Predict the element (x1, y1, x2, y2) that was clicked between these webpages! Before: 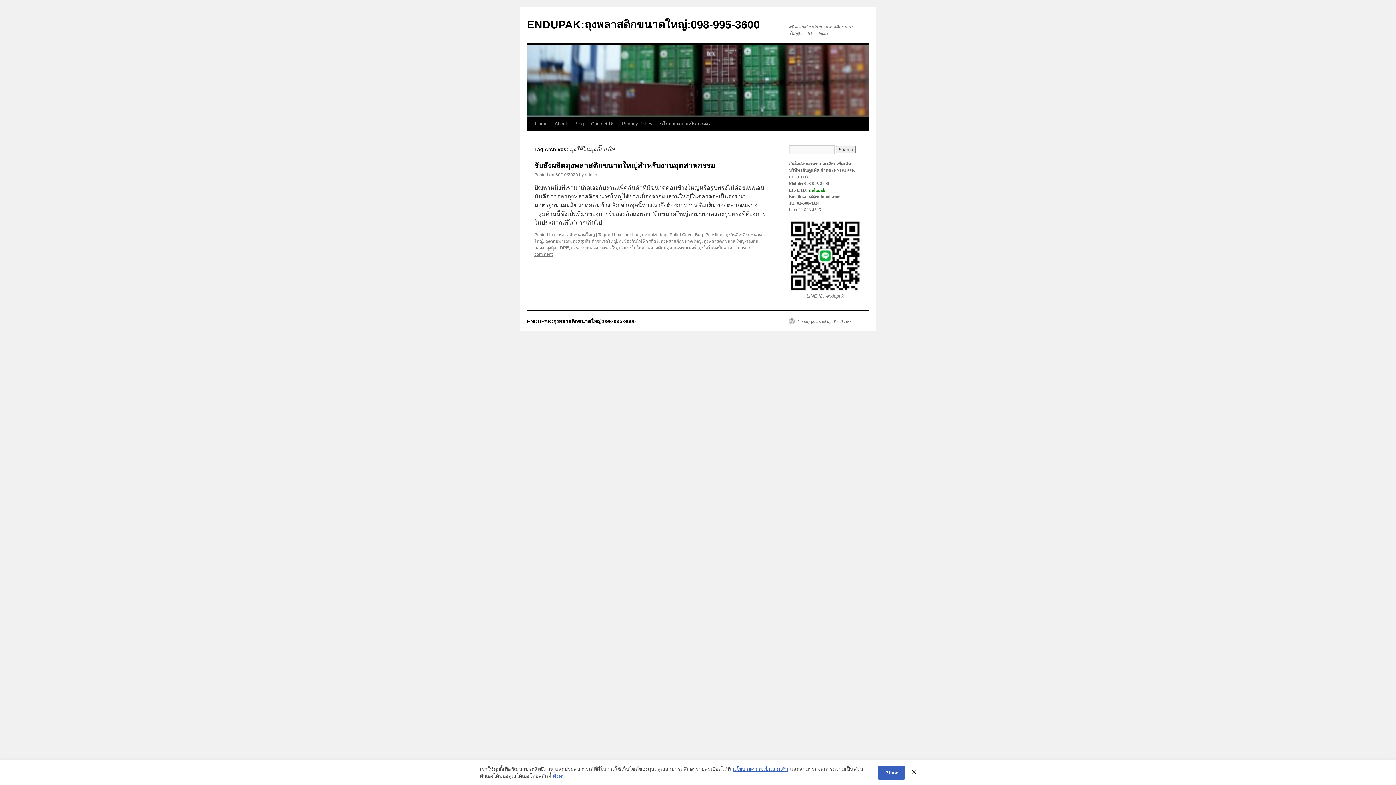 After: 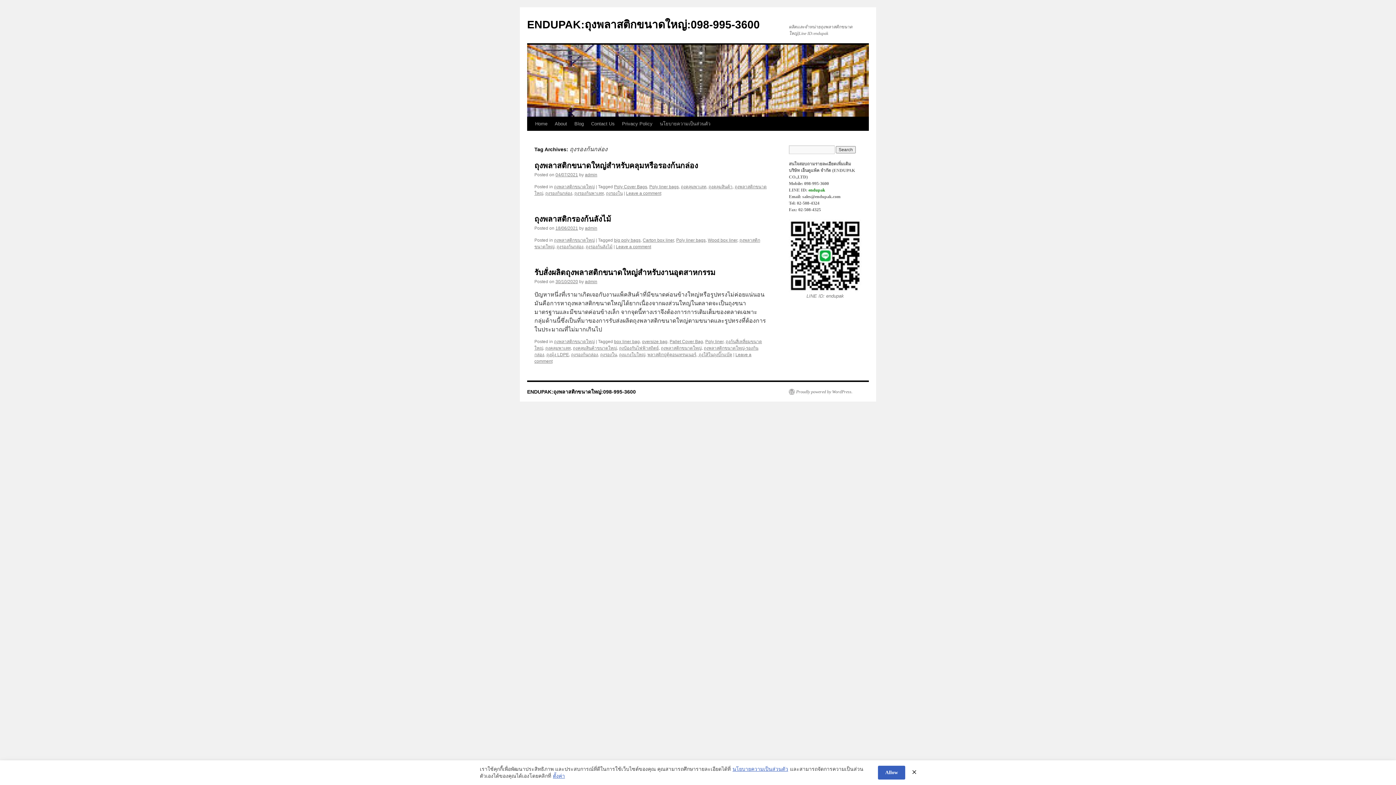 Action: label: ถุงรองก้นกล่อง bbox: (571, 245, 598, 250)